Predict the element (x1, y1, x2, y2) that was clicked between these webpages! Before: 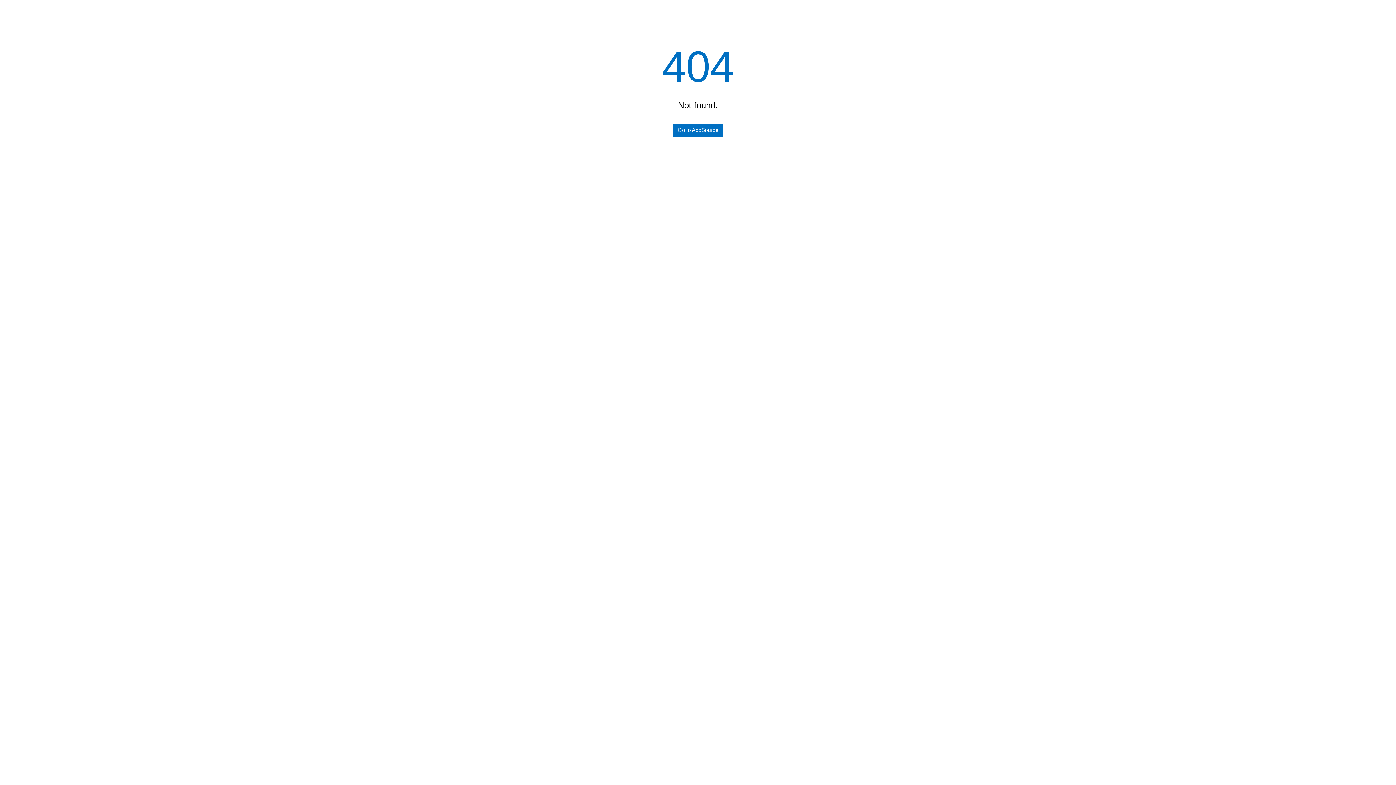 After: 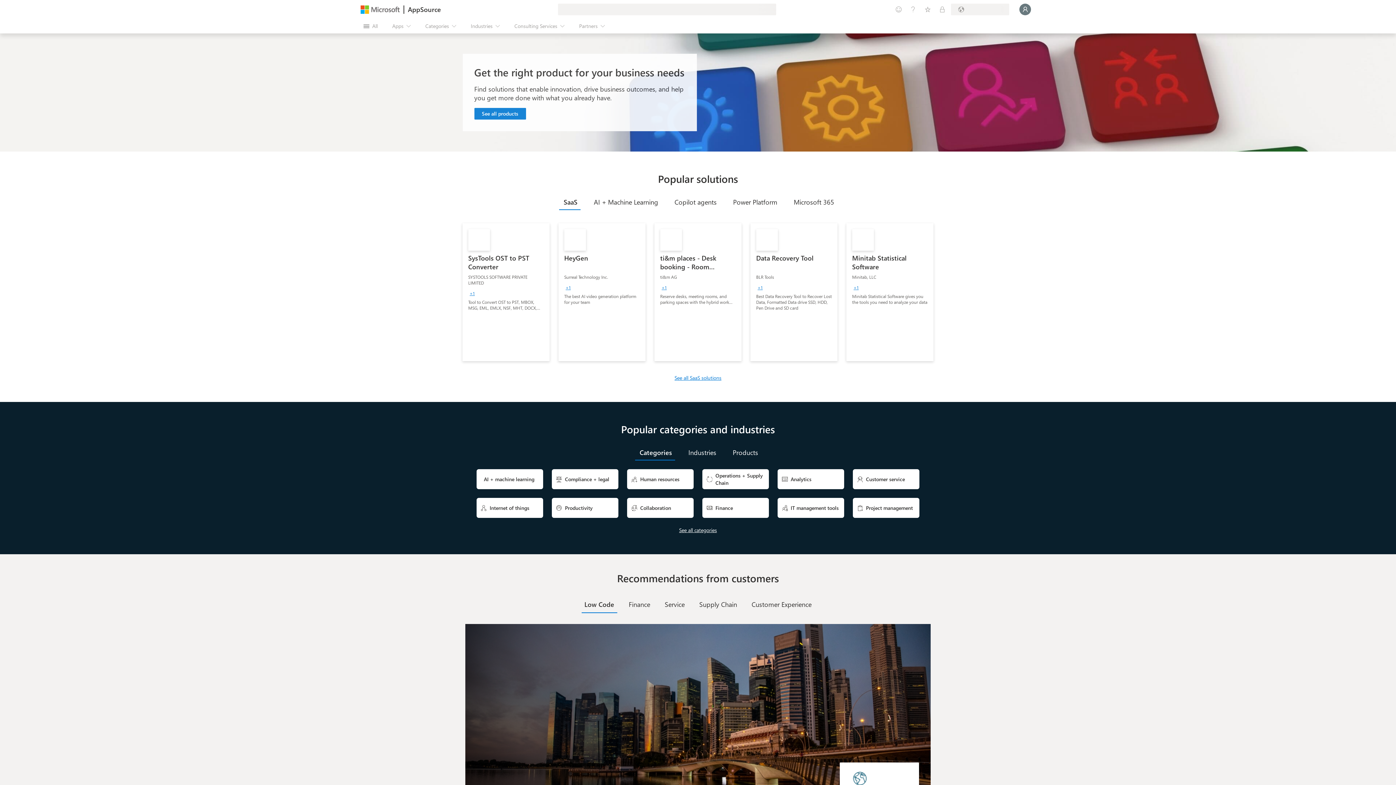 Action: bbox: (673, 123, 723, 136) label: Go to AppSource